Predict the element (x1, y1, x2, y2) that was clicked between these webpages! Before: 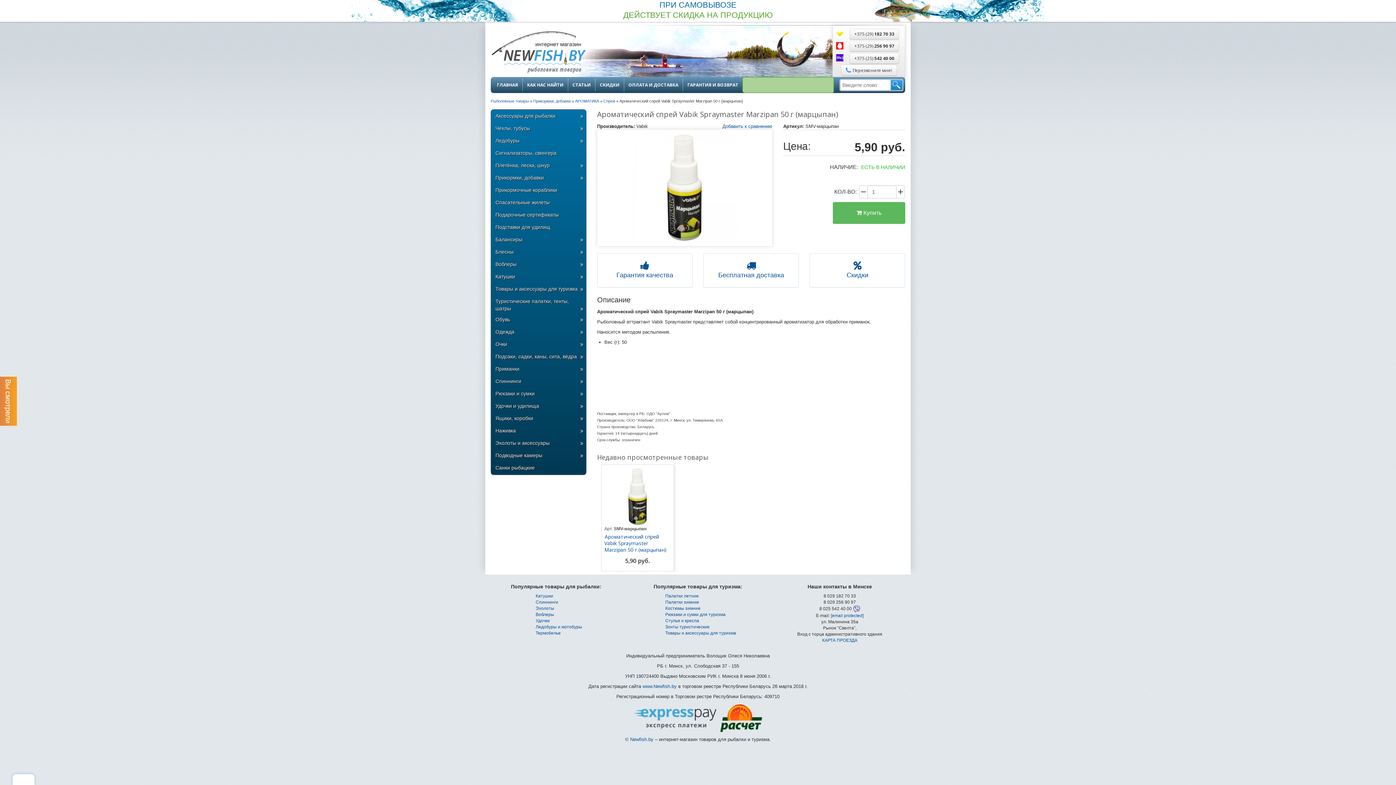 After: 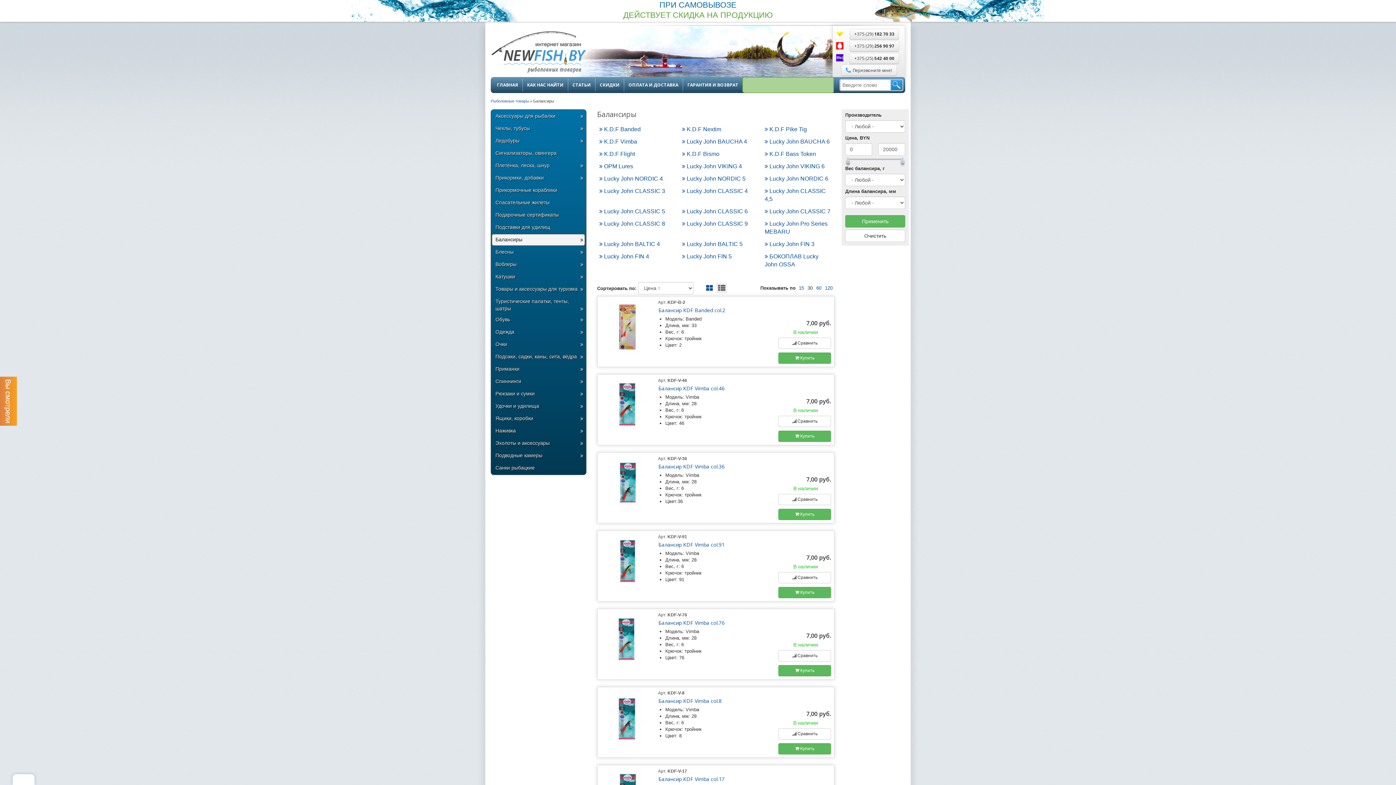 Action: bbox: (495, 236, 581, 244) label: Балансиры